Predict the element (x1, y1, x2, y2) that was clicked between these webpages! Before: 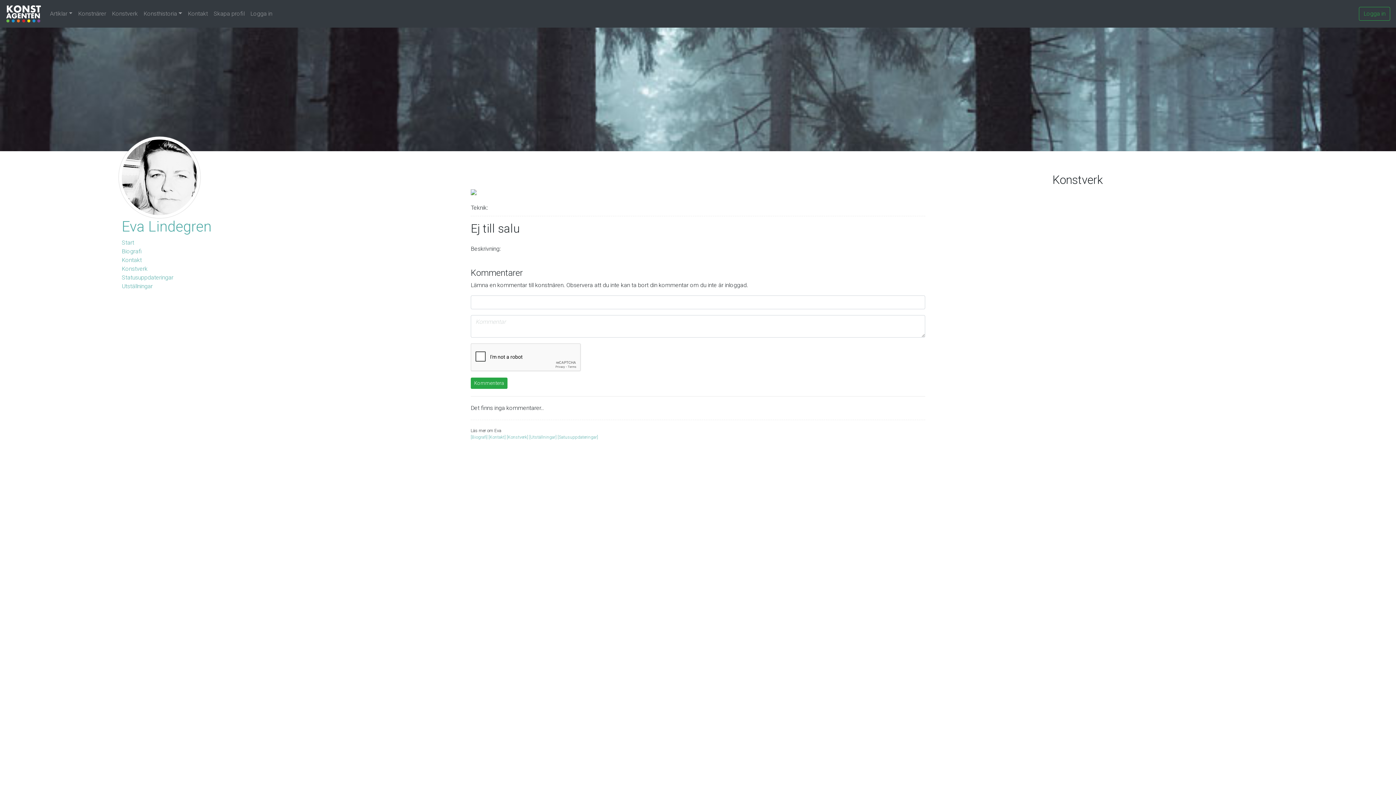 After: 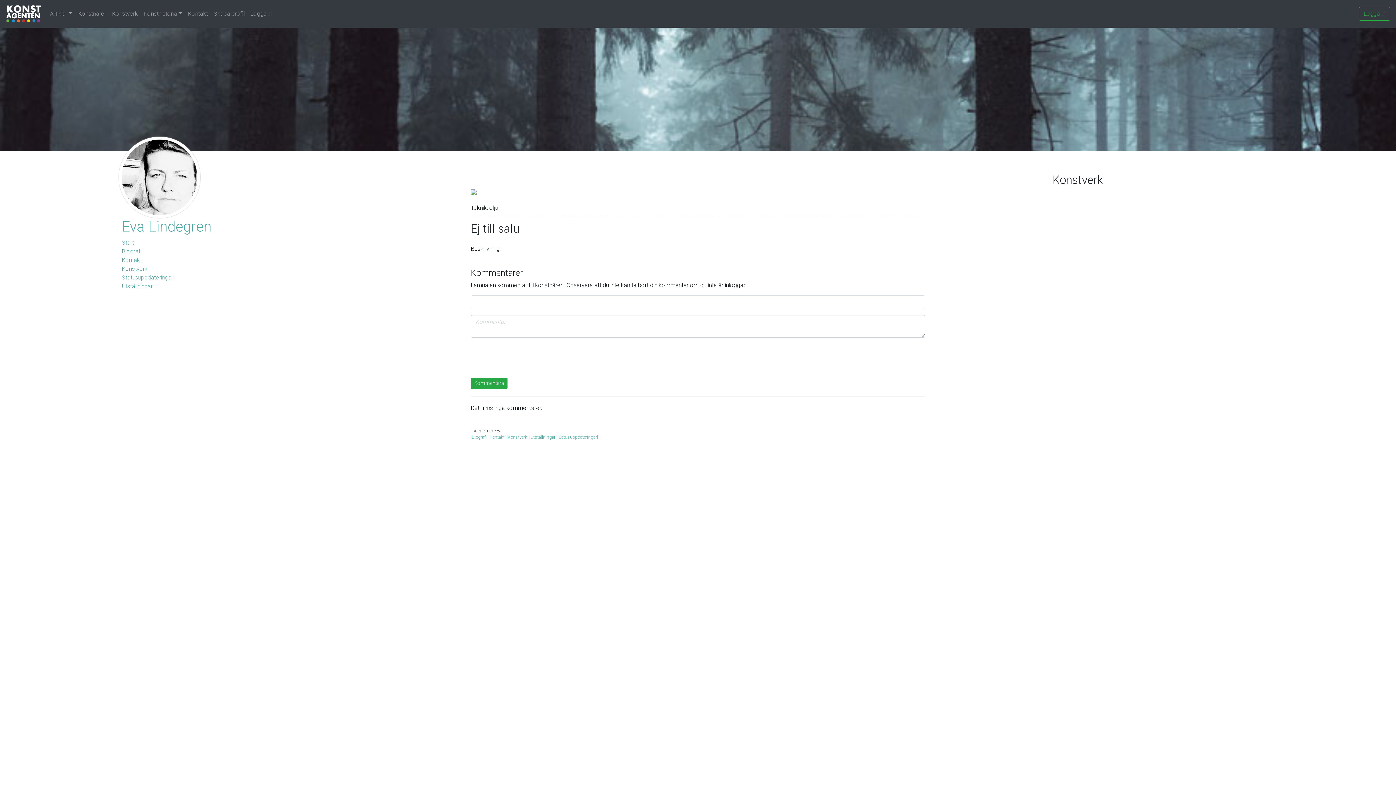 Action: bbox: (1052, 710, 1274, 754)